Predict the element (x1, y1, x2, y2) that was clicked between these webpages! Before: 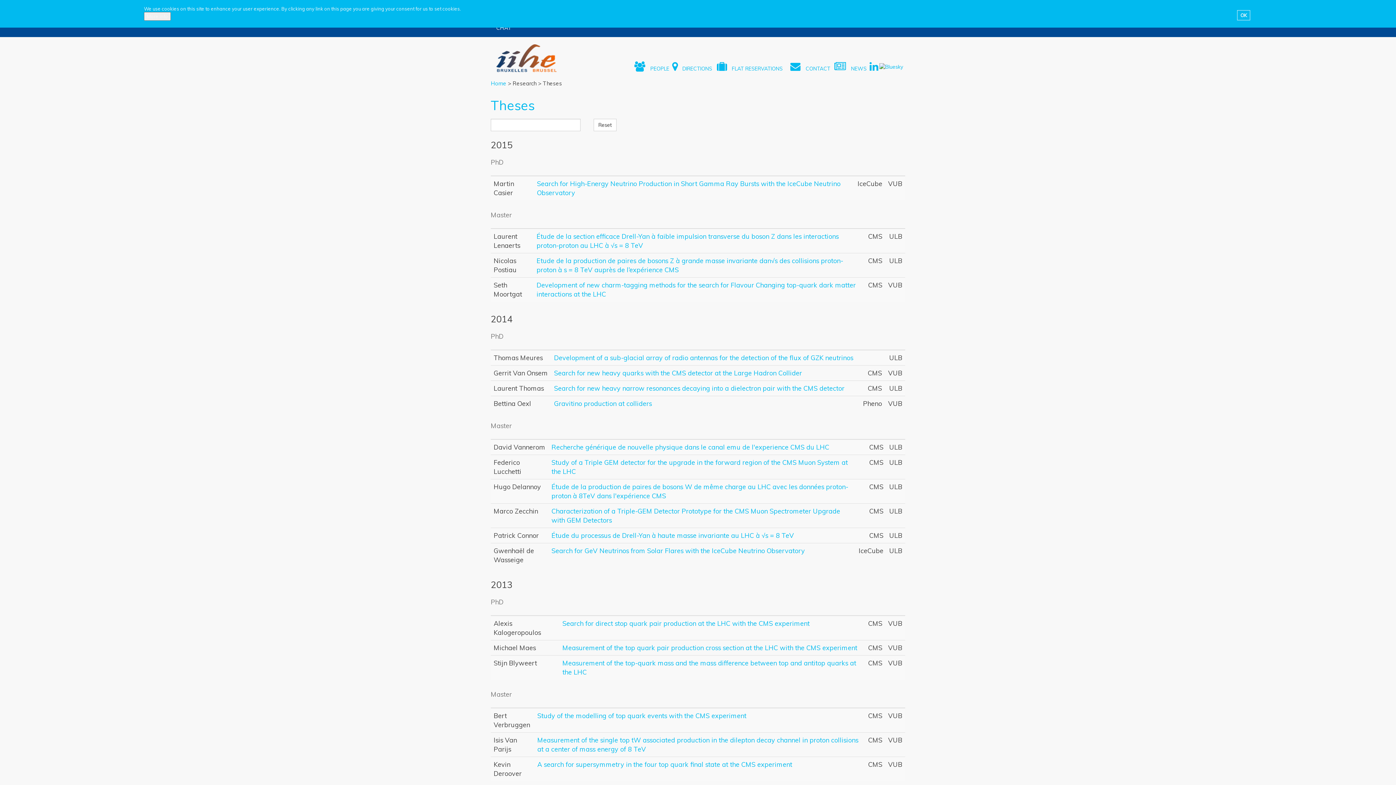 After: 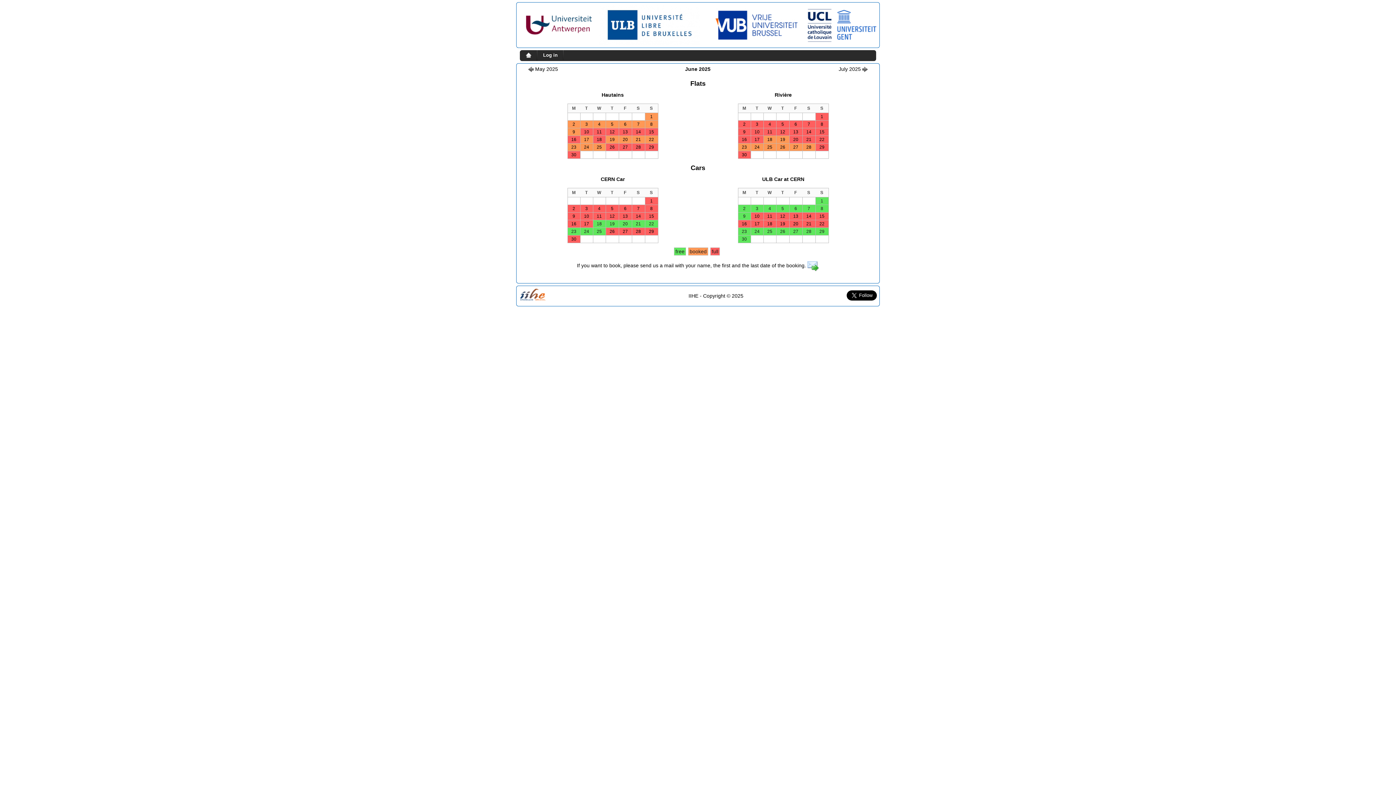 Action: bbox: (717, 65, 727, 71)